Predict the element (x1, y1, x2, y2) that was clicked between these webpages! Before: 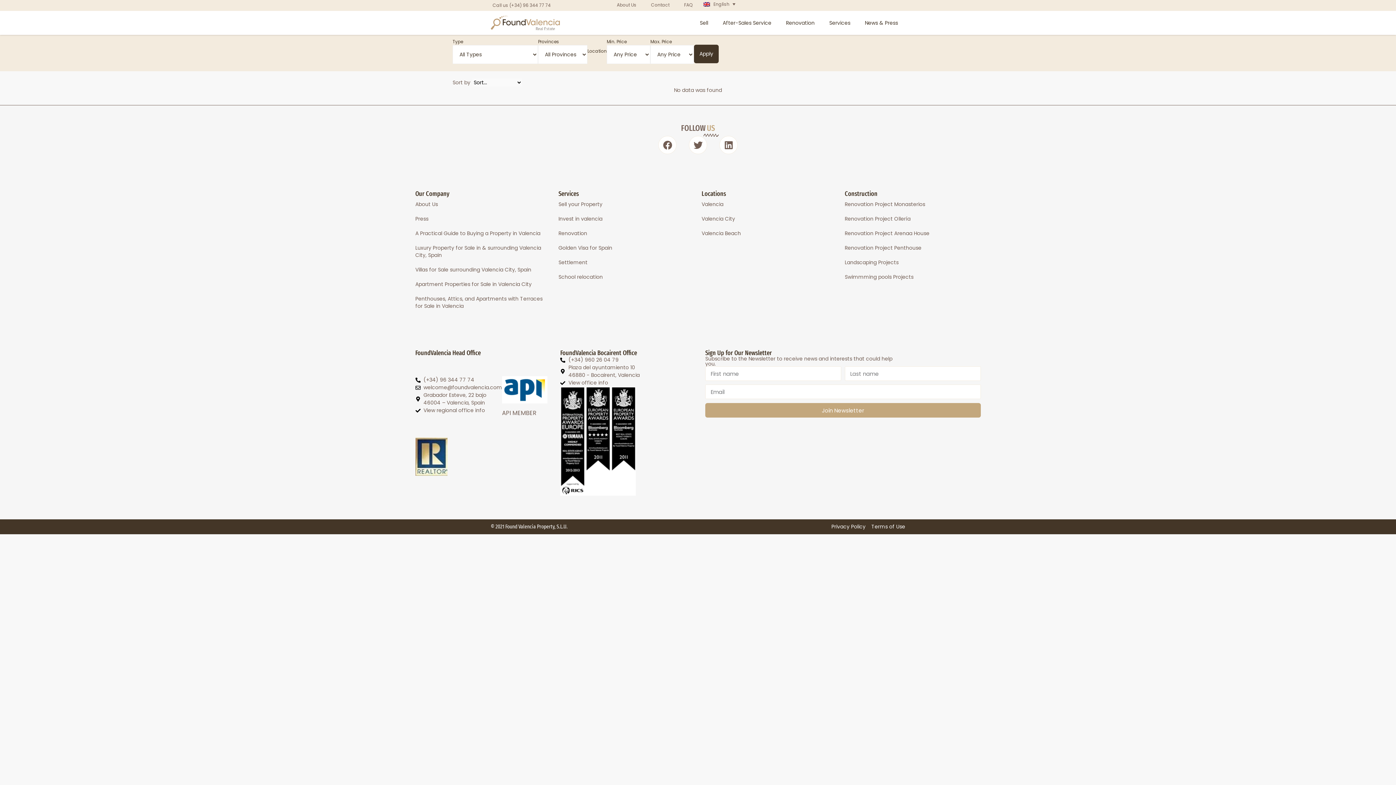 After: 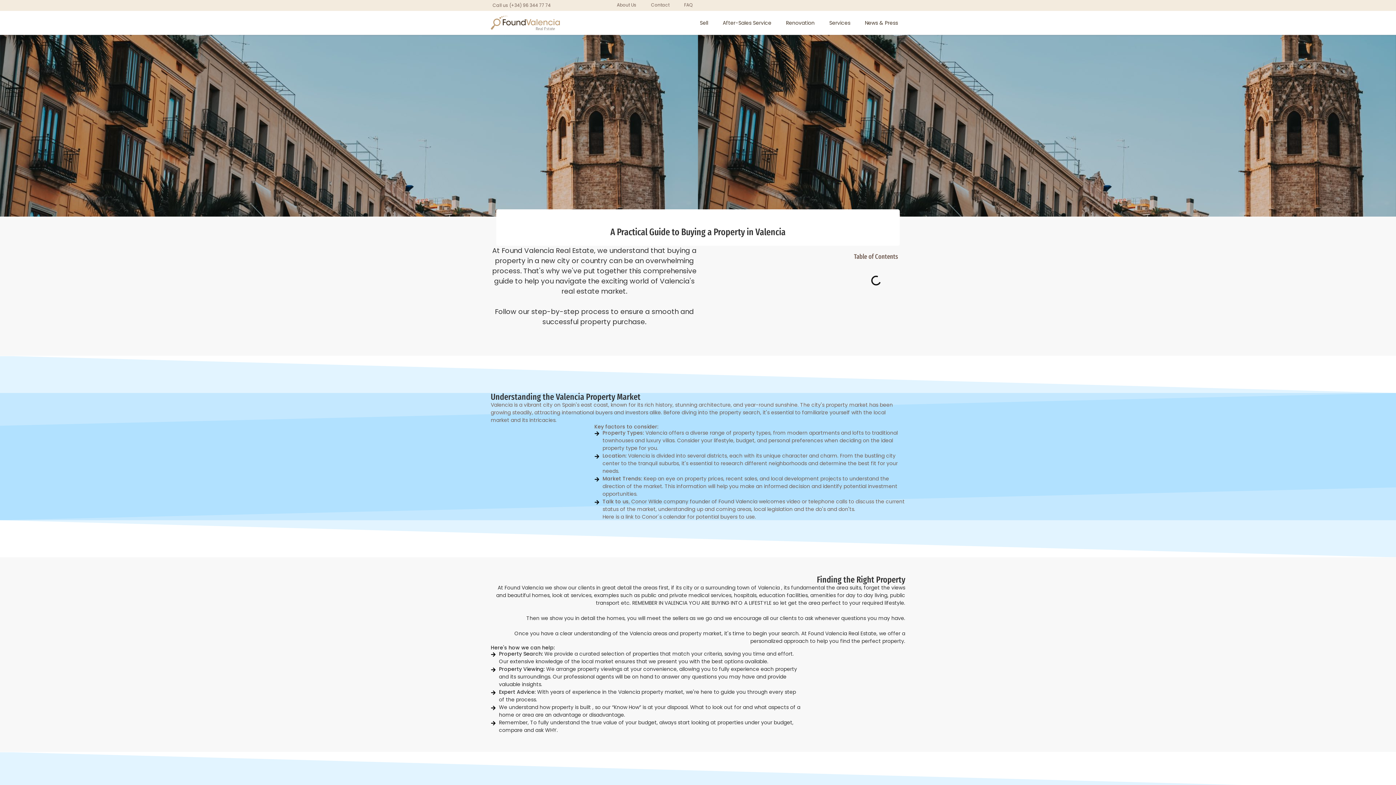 Action: bbox: (415, 226, 551, 240) label: A Practical Guide to Buying a Property in Valencia